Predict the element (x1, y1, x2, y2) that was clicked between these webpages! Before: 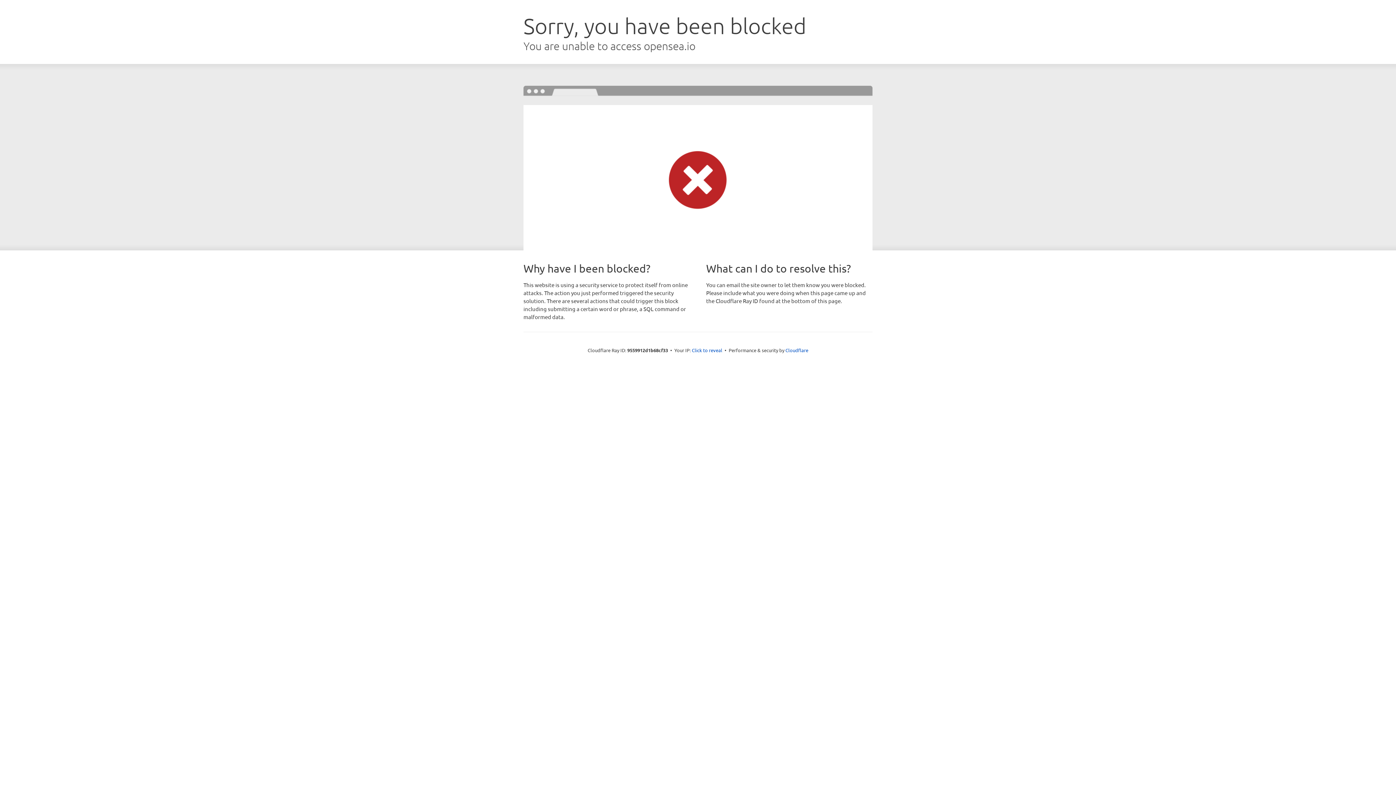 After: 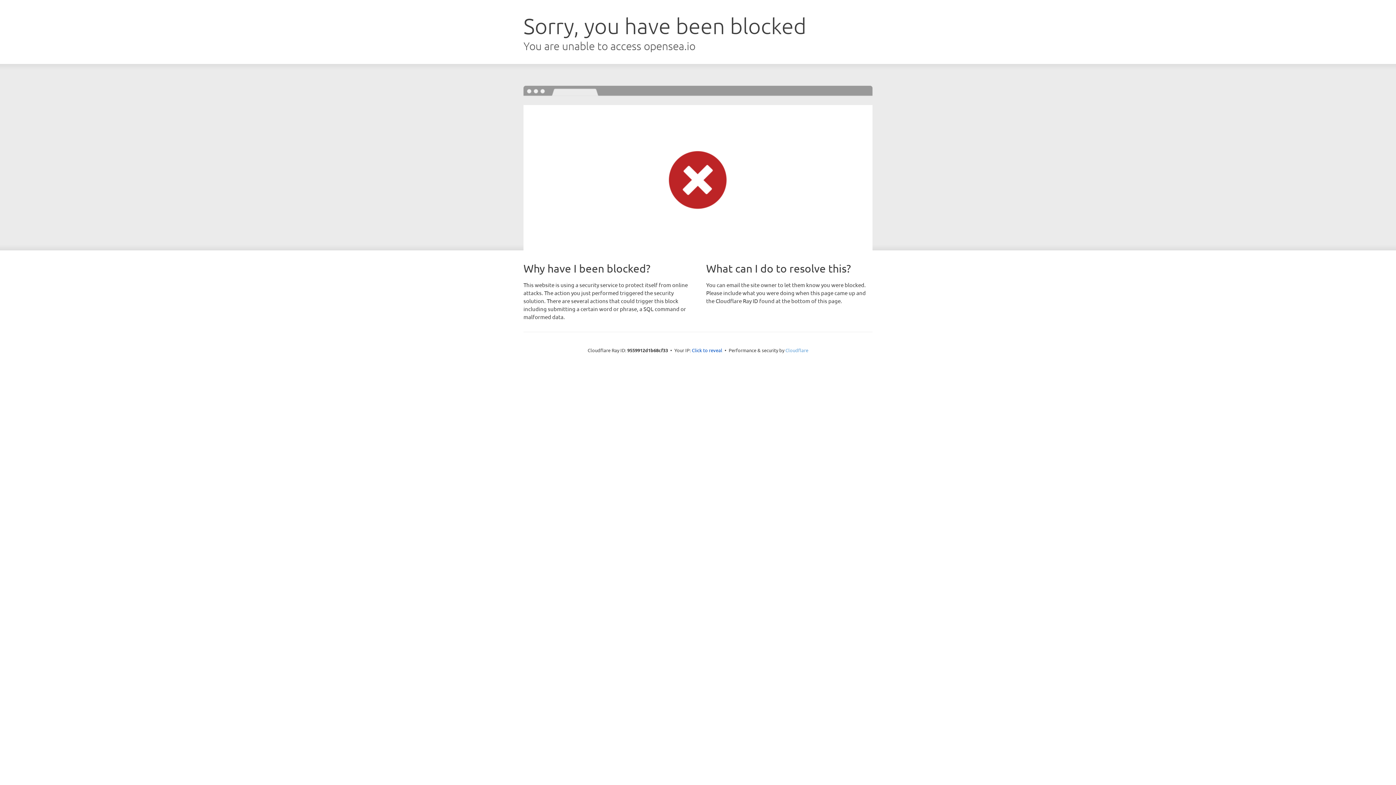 Action: bbox: (785, 347, 808, 353) label: Cloudflare